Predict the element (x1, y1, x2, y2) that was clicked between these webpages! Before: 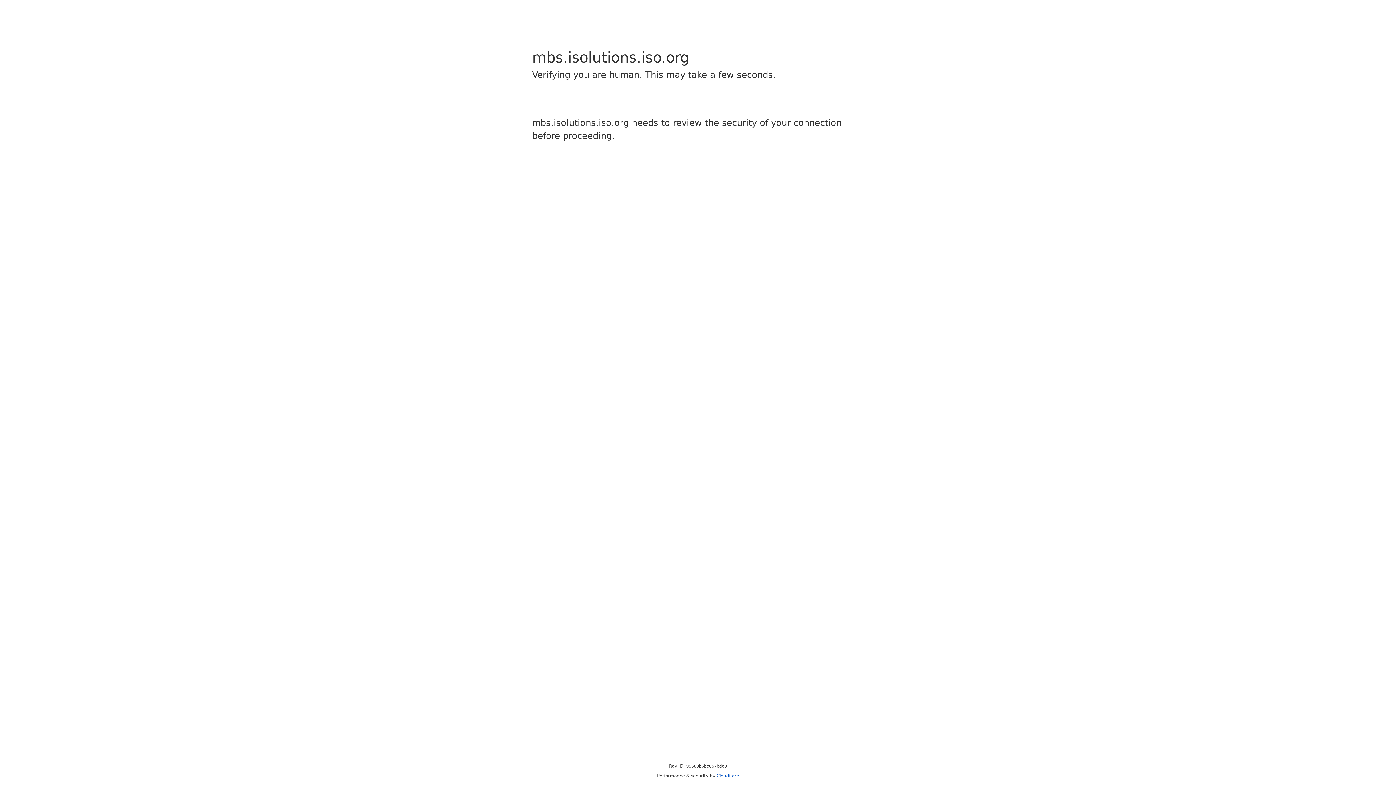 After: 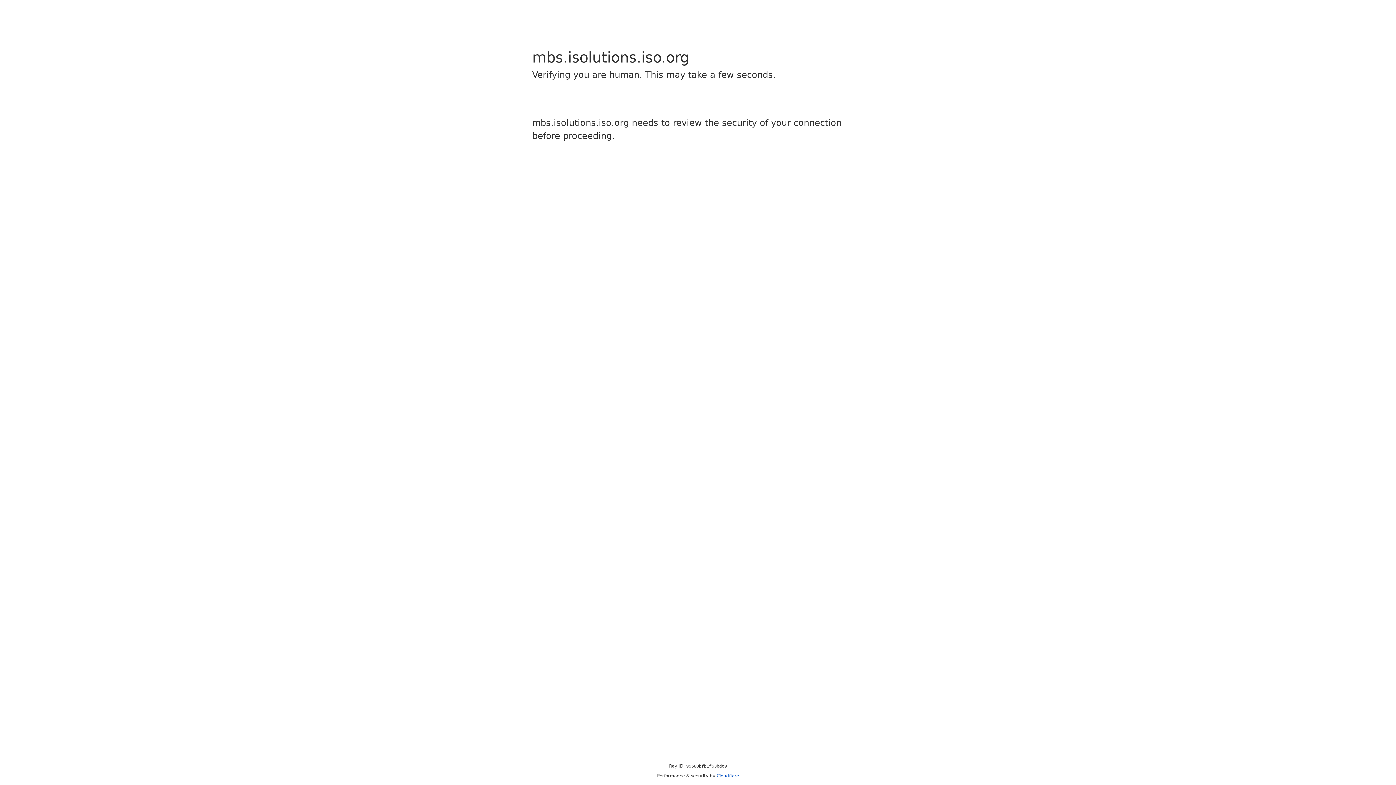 Action: bbox: (716, 773, 739, 778) label: Cloudflare